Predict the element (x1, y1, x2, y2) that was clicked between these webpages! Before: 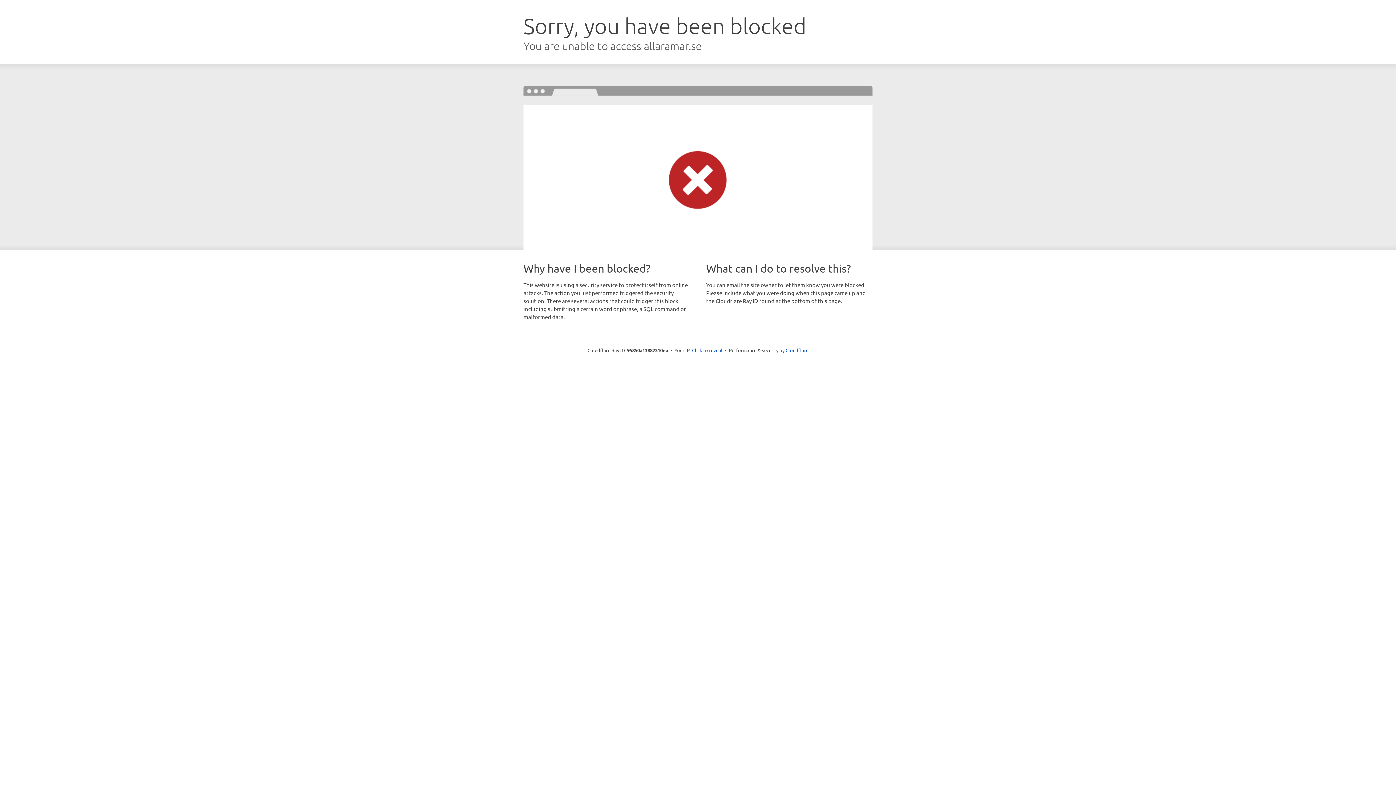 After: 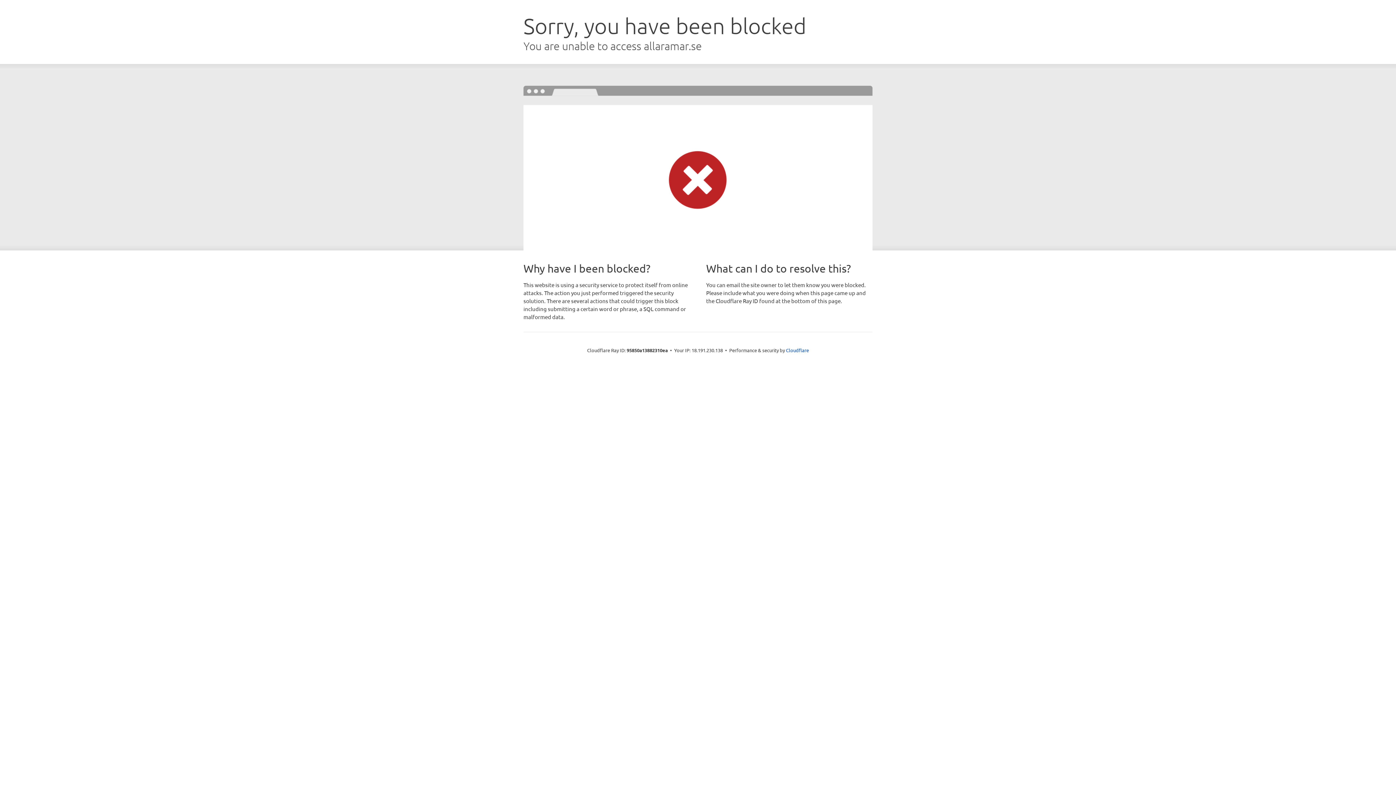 Action: label: Click to reveal bbox: (692, 346, 722, 353)